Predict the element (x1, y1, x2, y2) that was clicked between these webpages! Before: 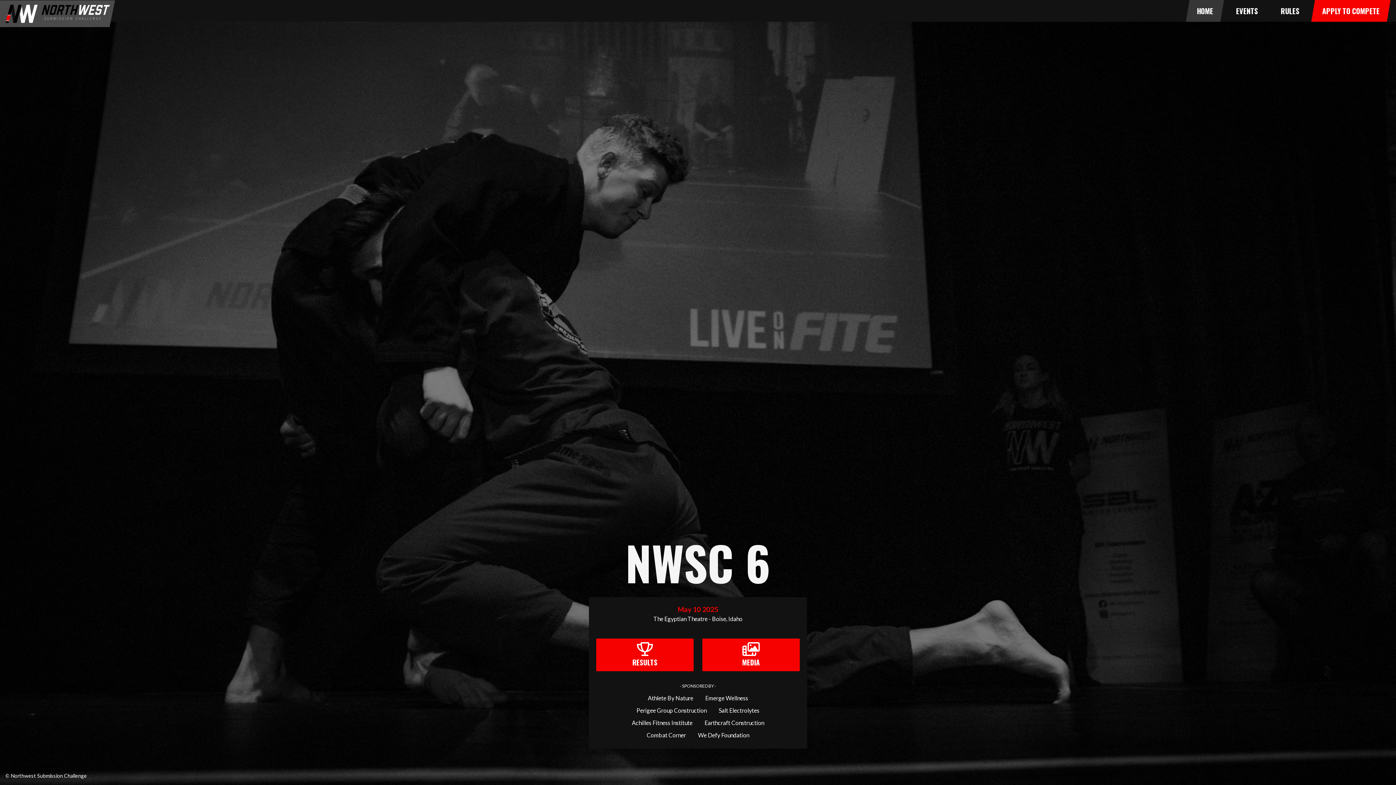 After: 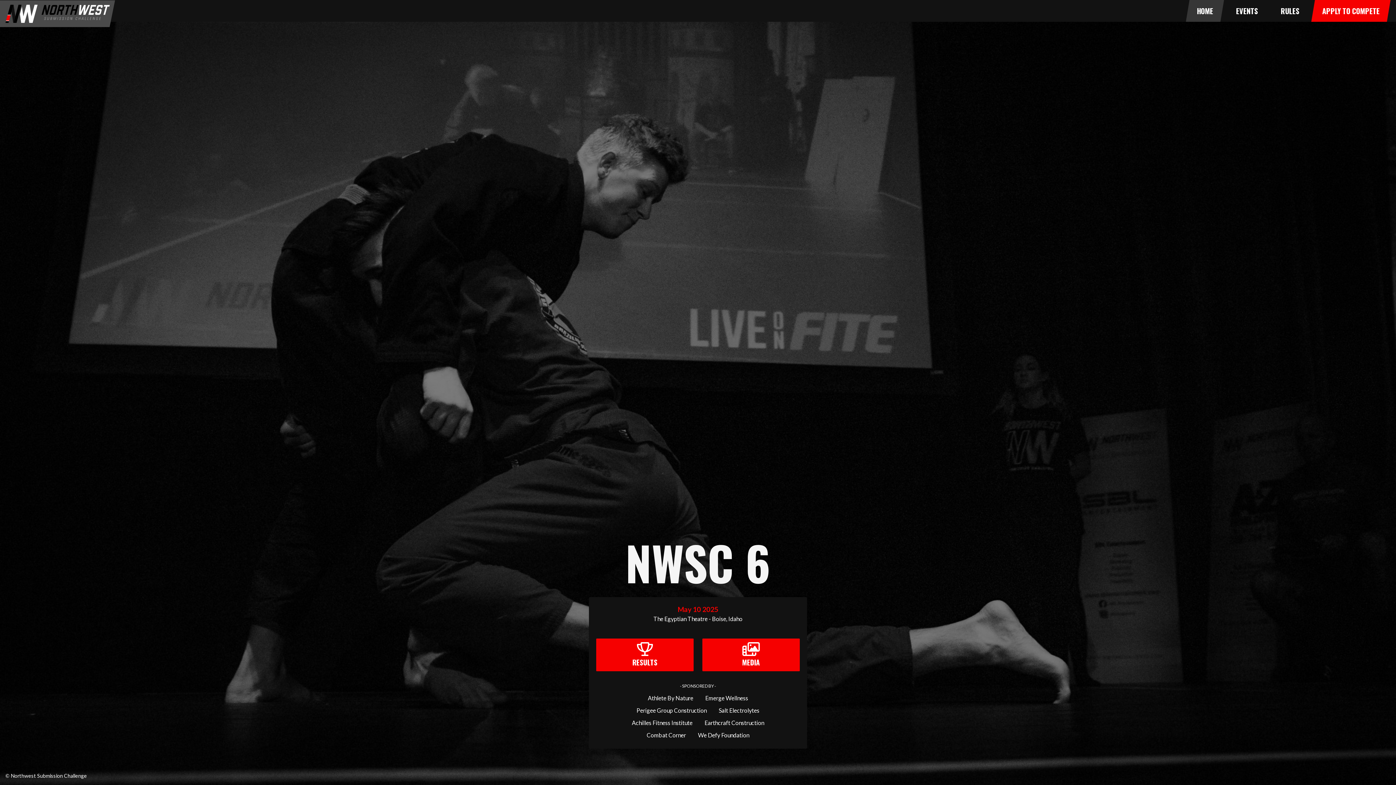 Action: bbox: (646, 731, 686, 740) label: Combat Corner